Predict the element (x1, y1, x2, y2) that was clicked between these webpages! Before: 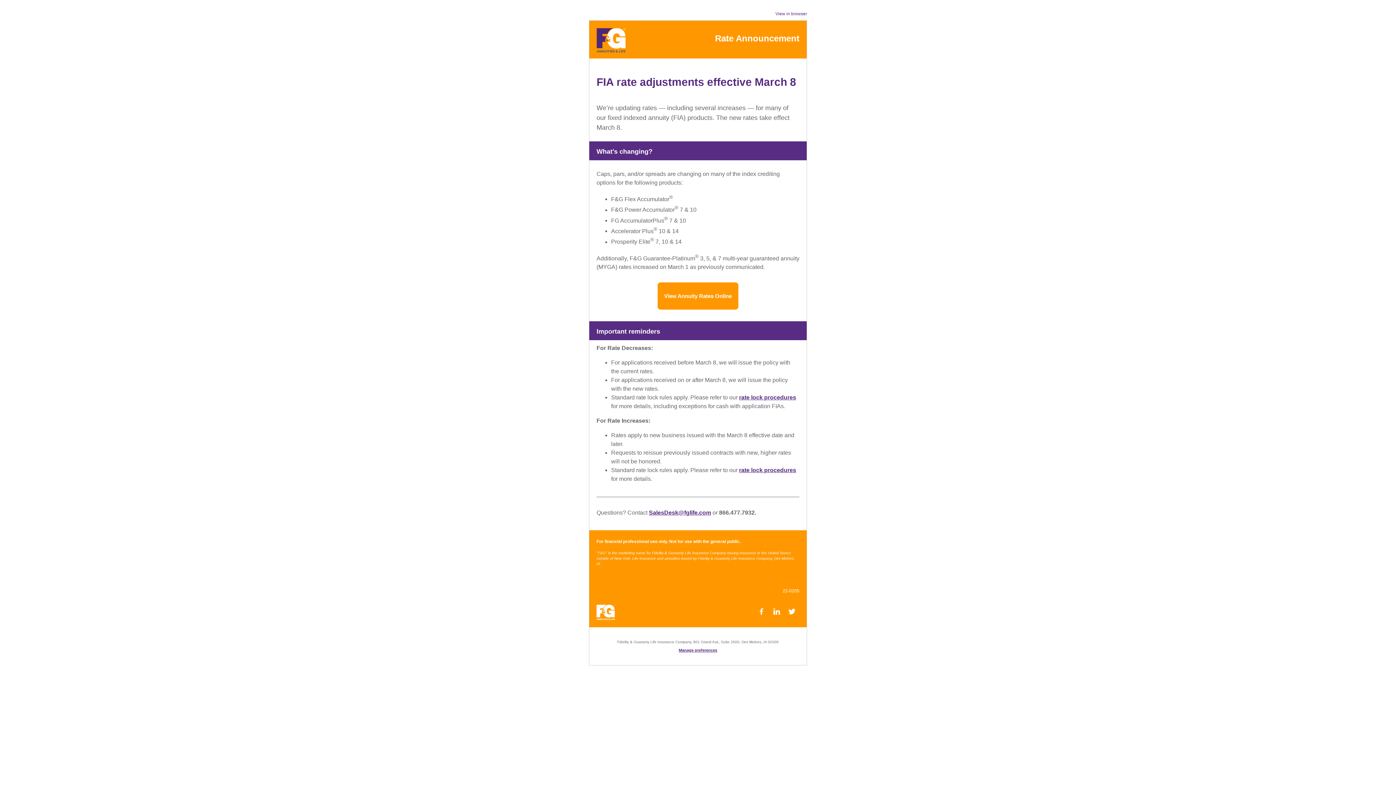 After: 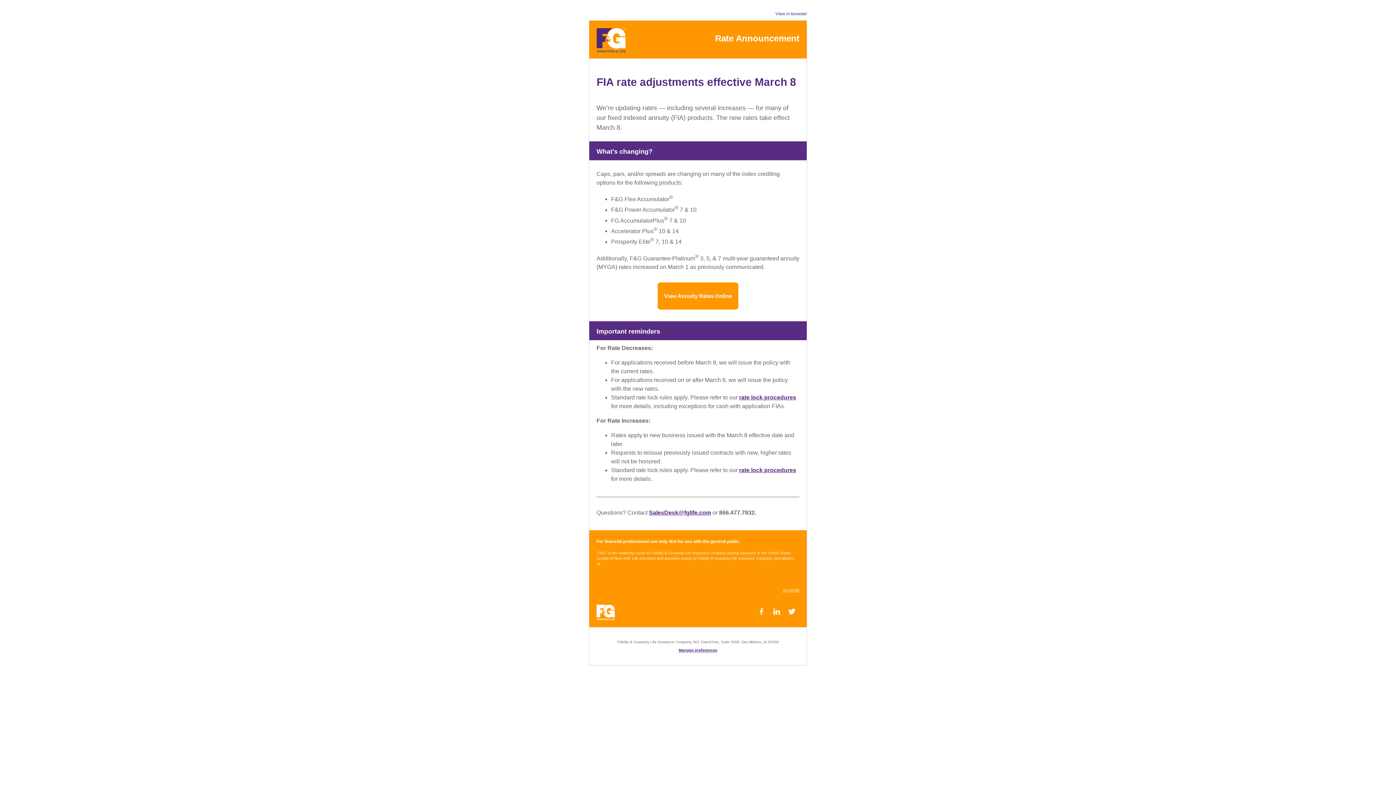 Action: bbox: (786, 608, 797, 614)